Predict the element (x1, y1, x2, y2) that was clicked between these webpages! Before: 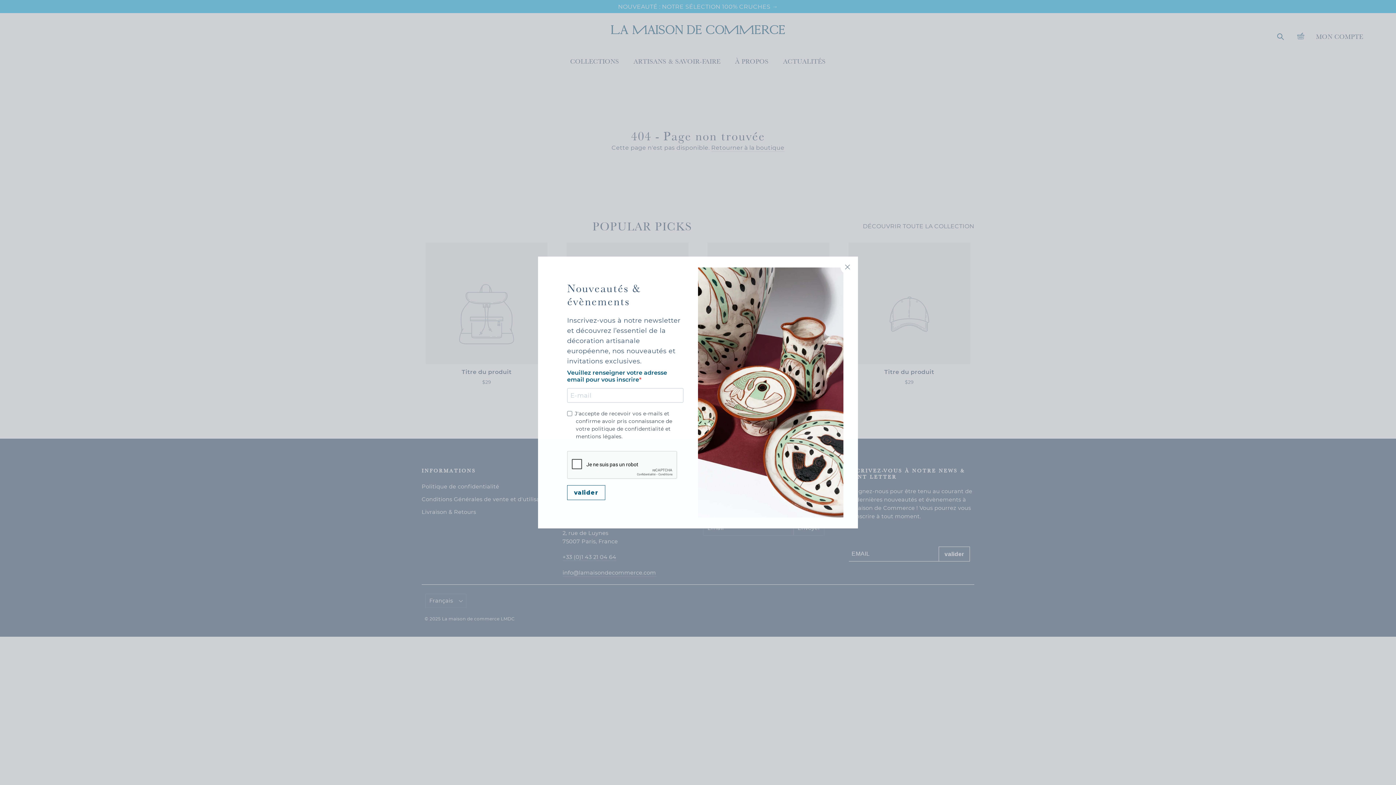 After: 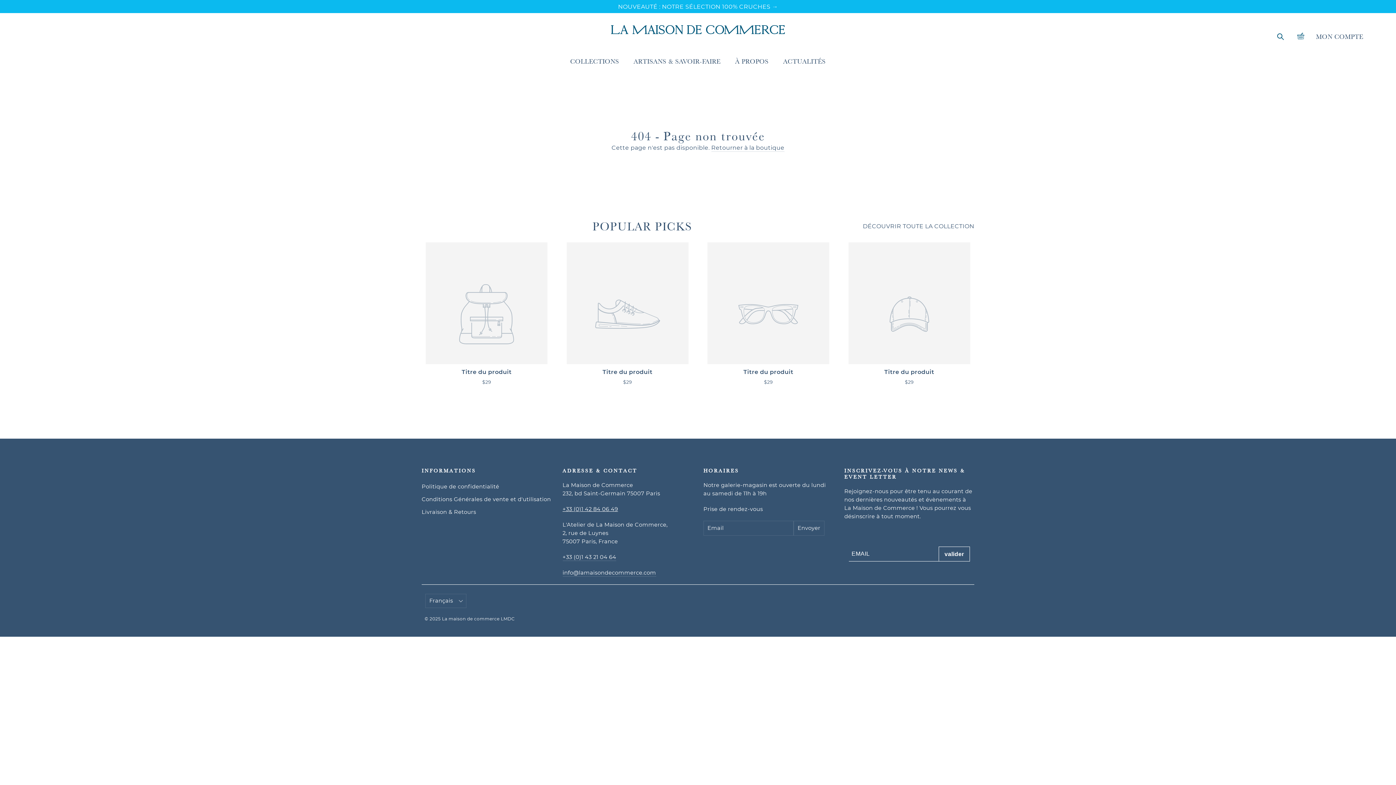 Action: bbox: (840, 260, 854, 274) label: "Fermer (Esc)"